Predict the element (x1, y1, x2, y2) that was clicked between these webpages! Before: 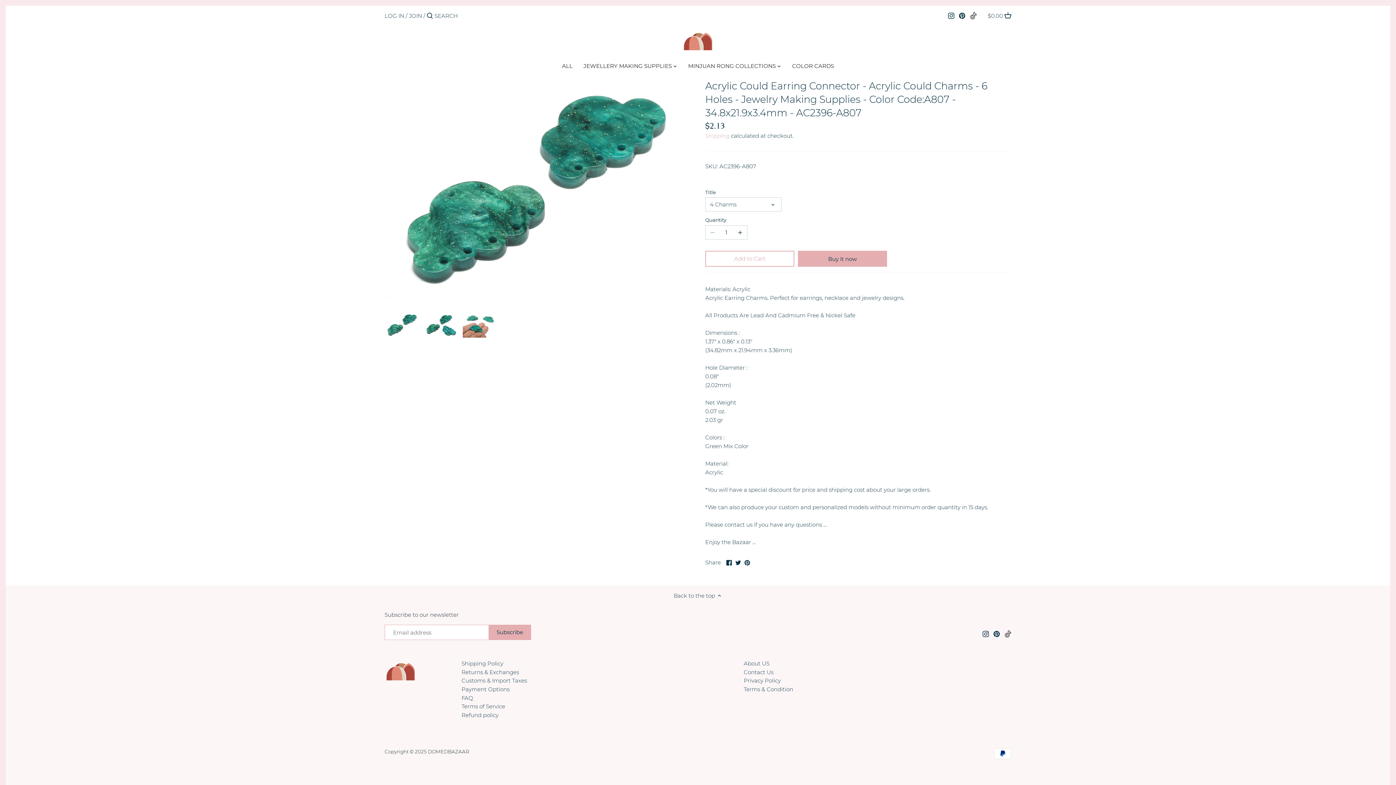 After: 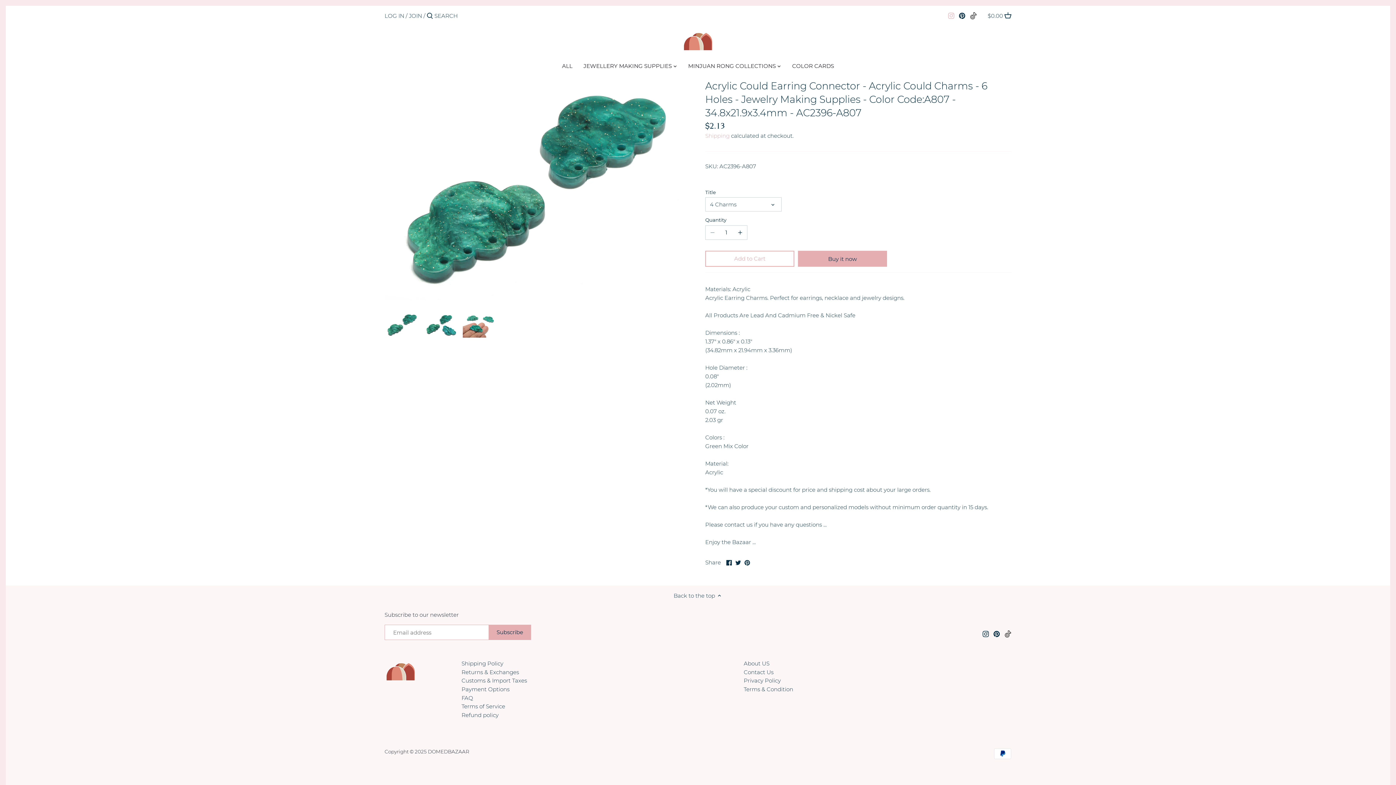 Action: bbox: (948, 8, 954, 22) label: Instagram